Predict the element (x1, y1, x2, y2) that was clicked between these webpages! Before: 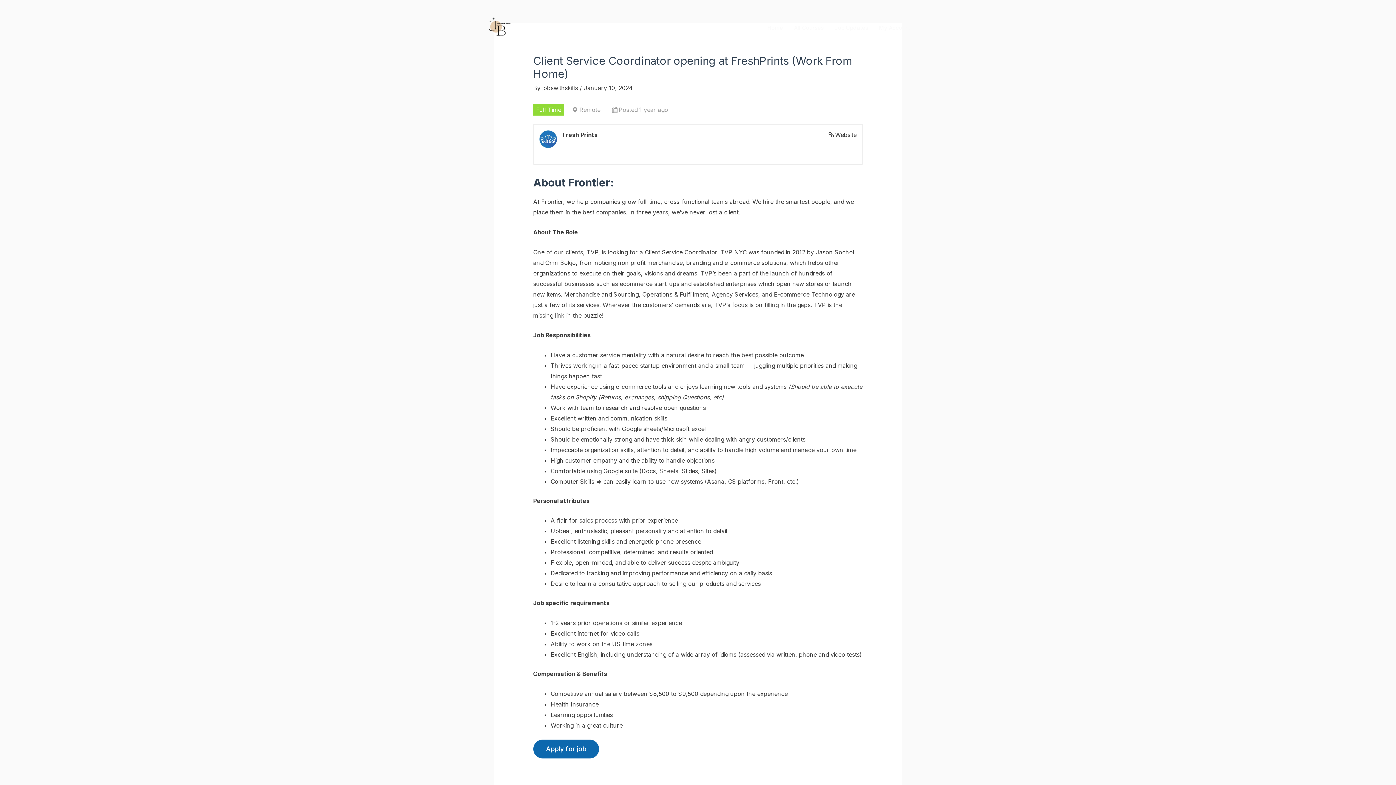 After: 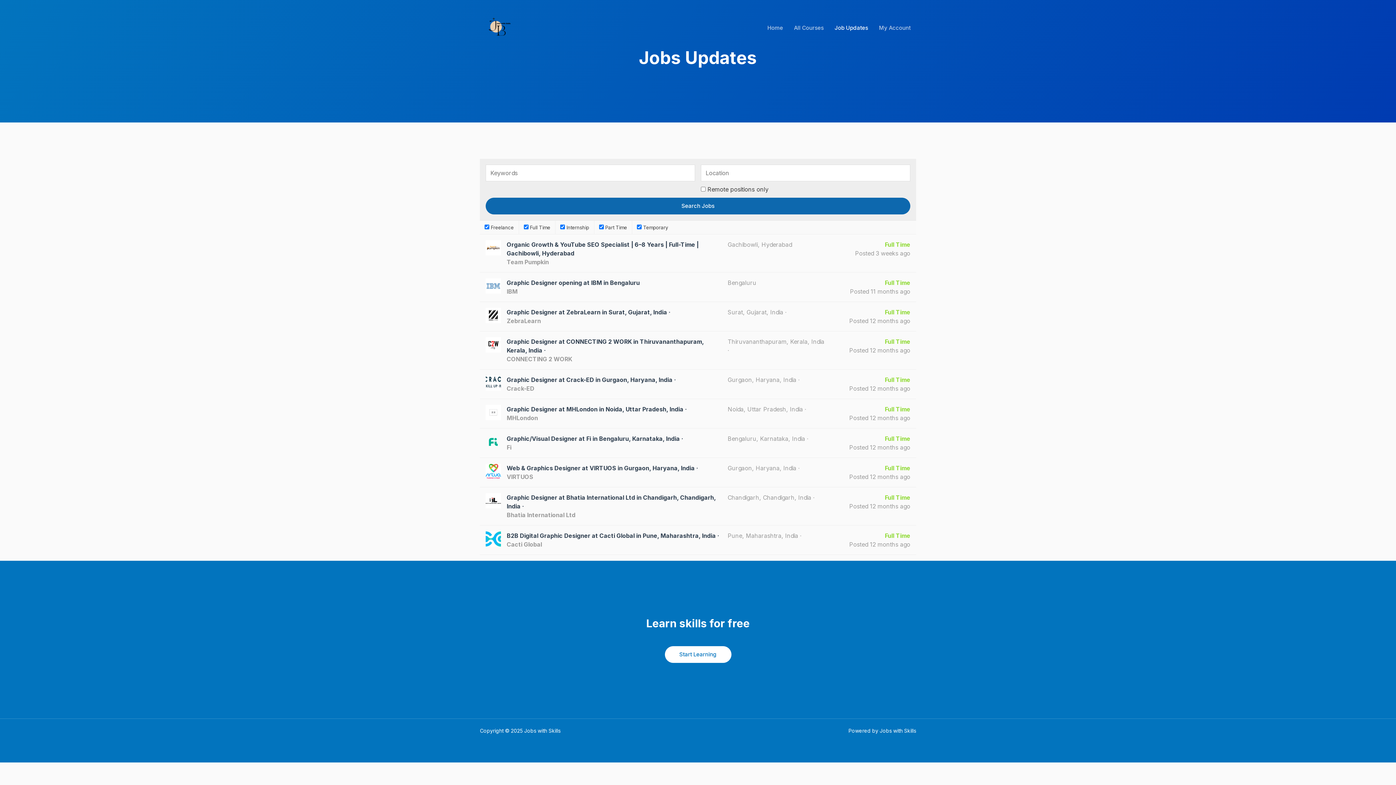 Action: bbox: (829, 15, 873, 40) label: Job Updates